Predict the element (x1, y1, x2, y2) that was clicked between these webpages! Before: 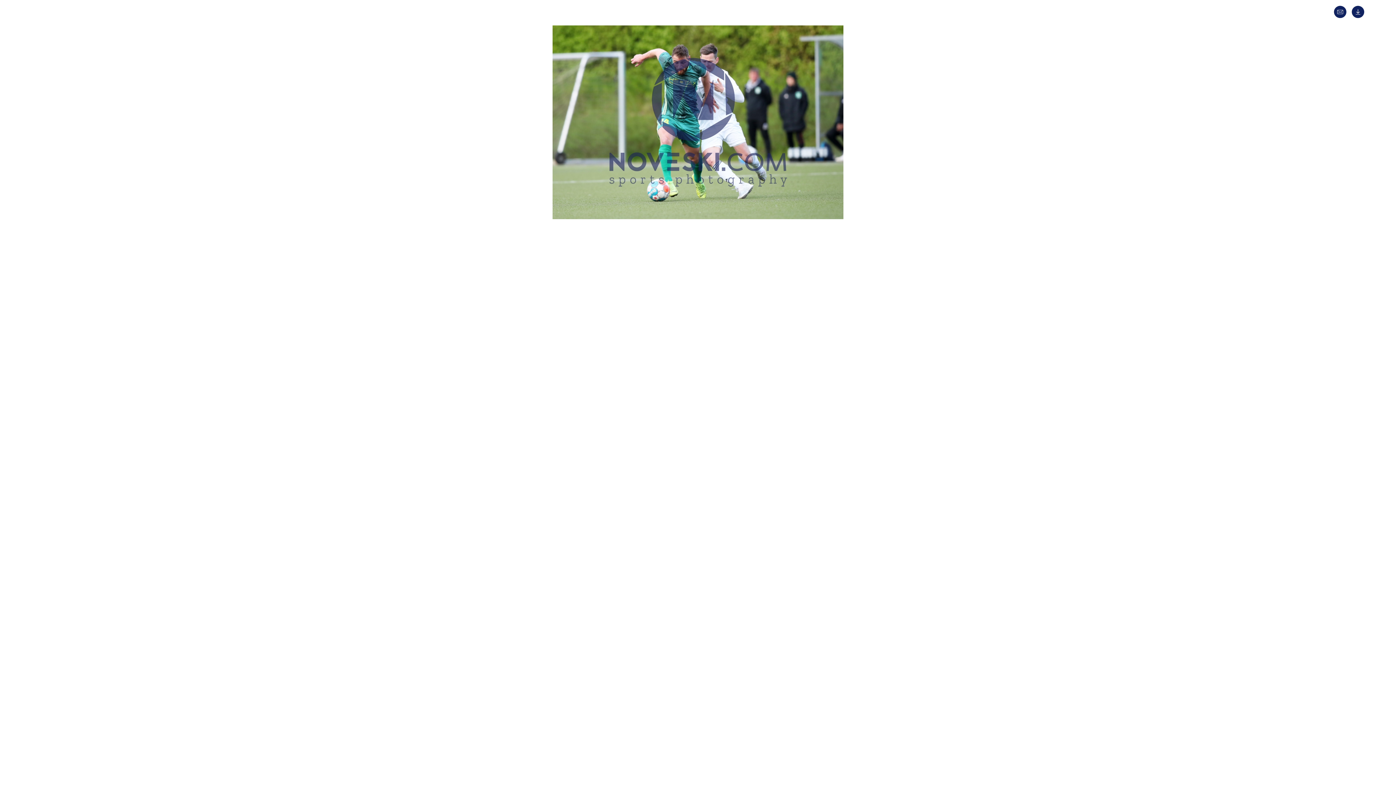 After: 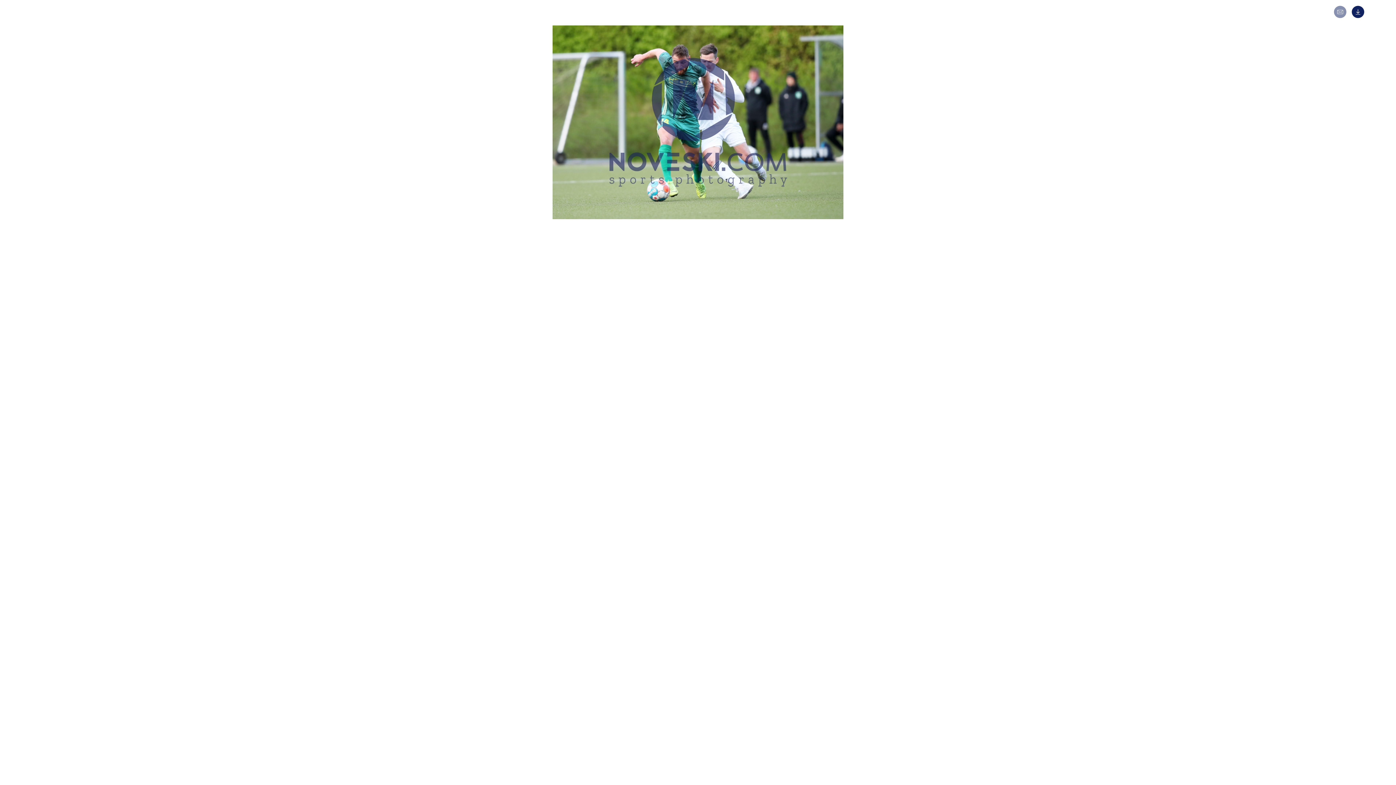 Action: bbox: (1334, 13, 1350, 19)